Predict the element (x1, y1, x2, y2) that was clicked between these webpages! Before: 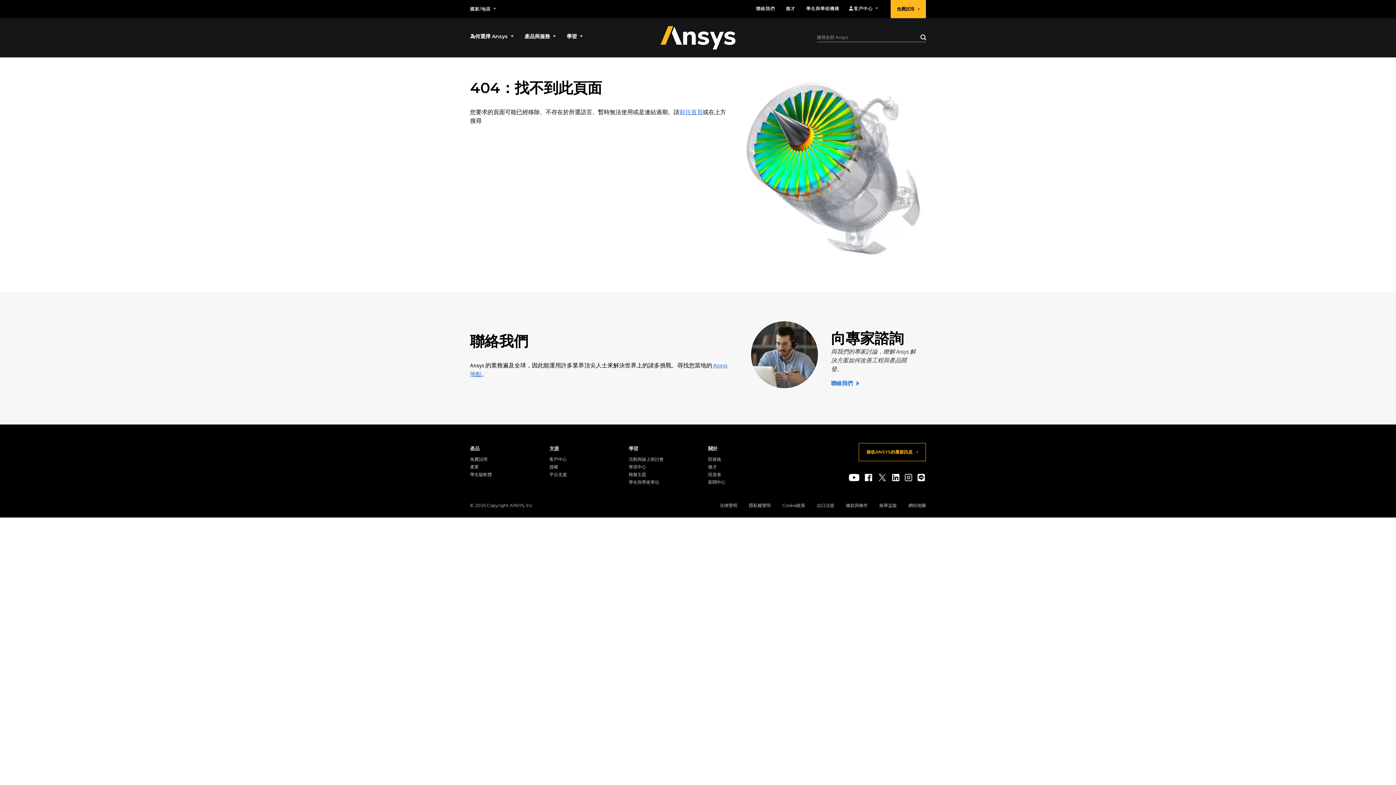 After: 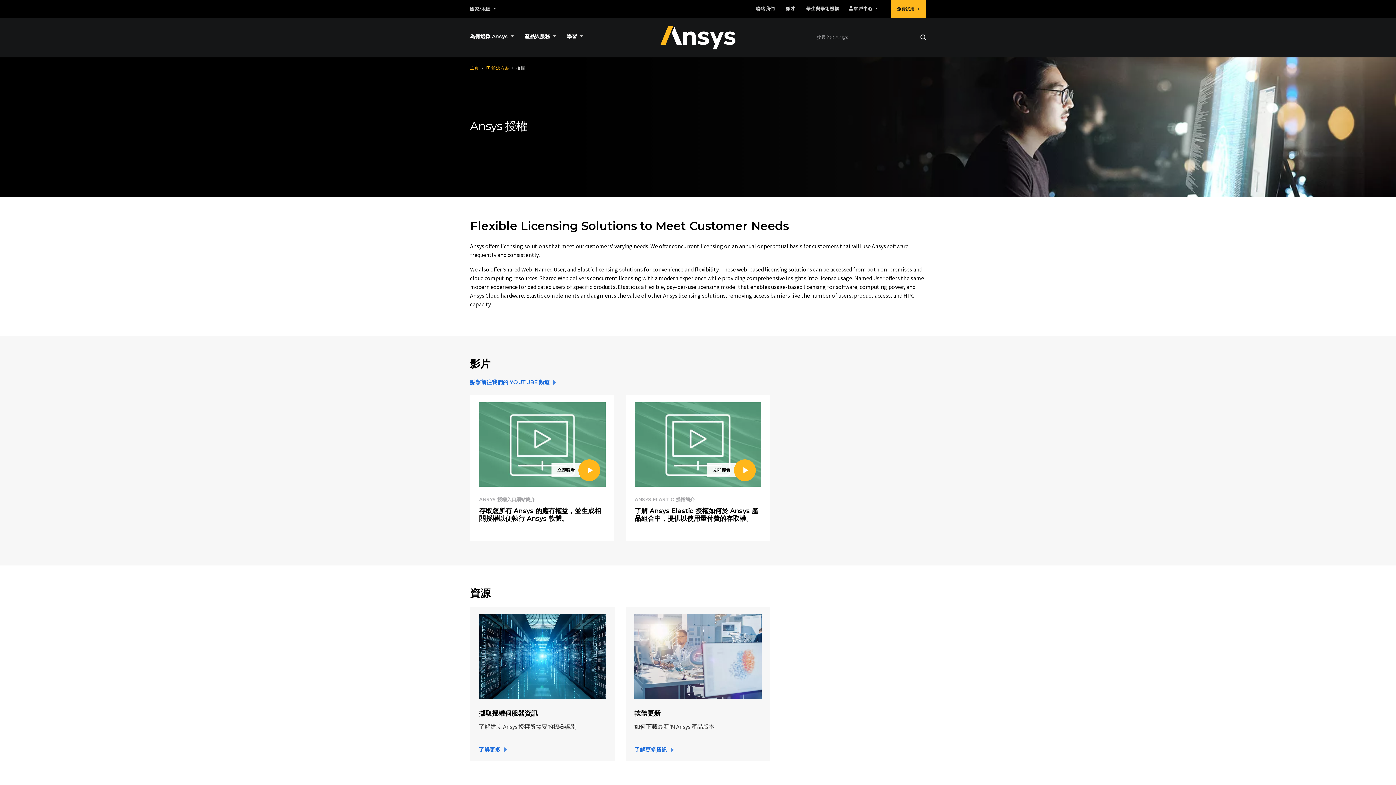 Action: bbox: (549, 464, 558, 469) label: 授權